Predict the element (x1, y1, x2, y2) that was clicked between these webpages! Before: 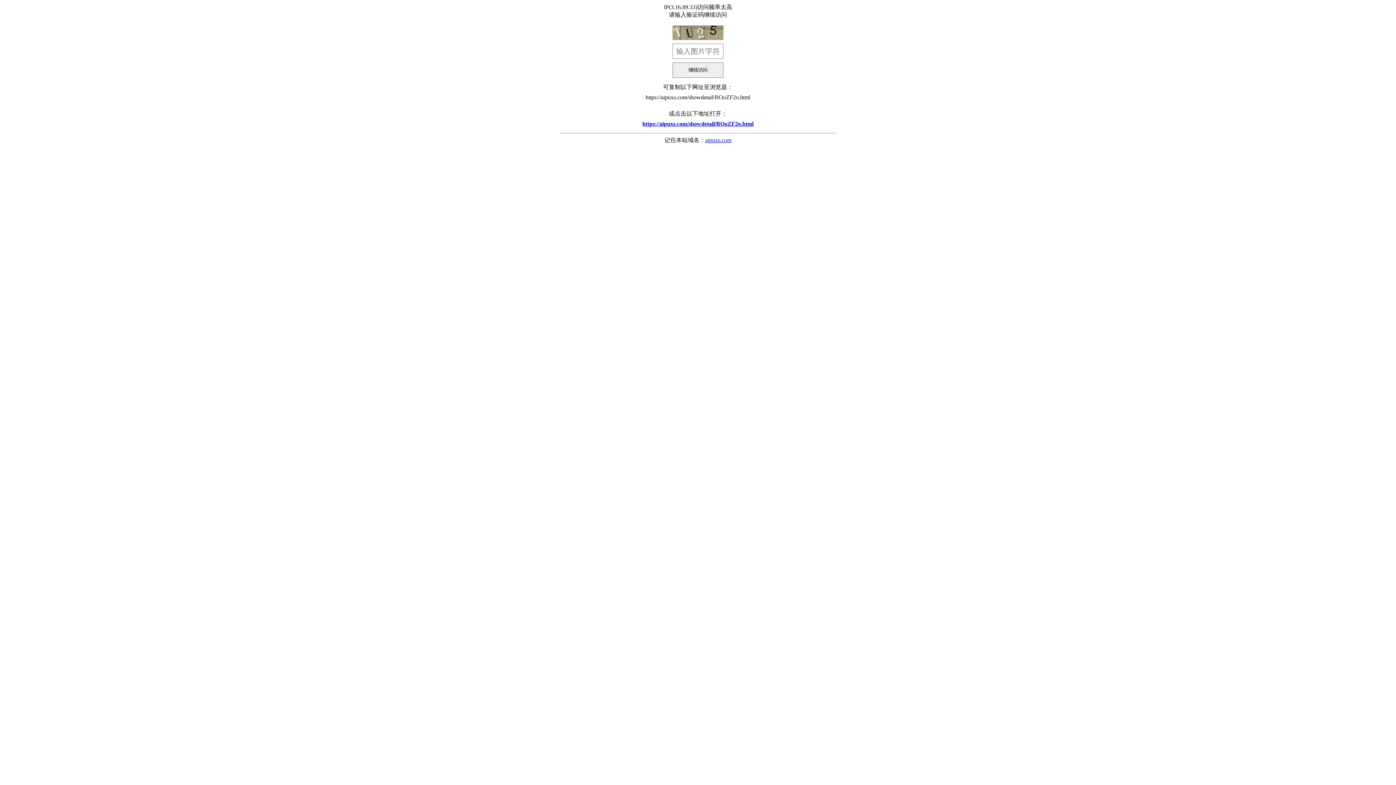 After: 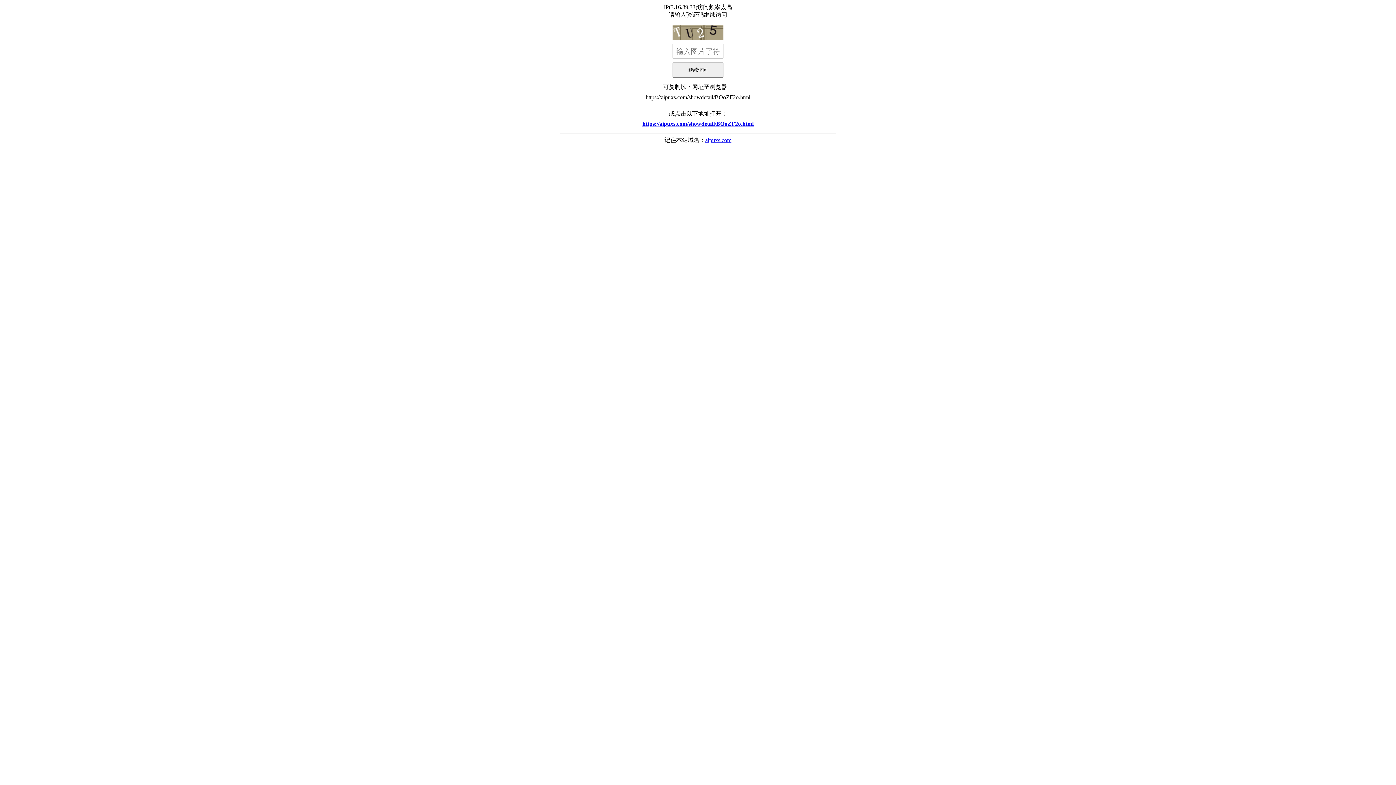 Action: label: aipuxs.com bbox: (705, 137, 731, 143)